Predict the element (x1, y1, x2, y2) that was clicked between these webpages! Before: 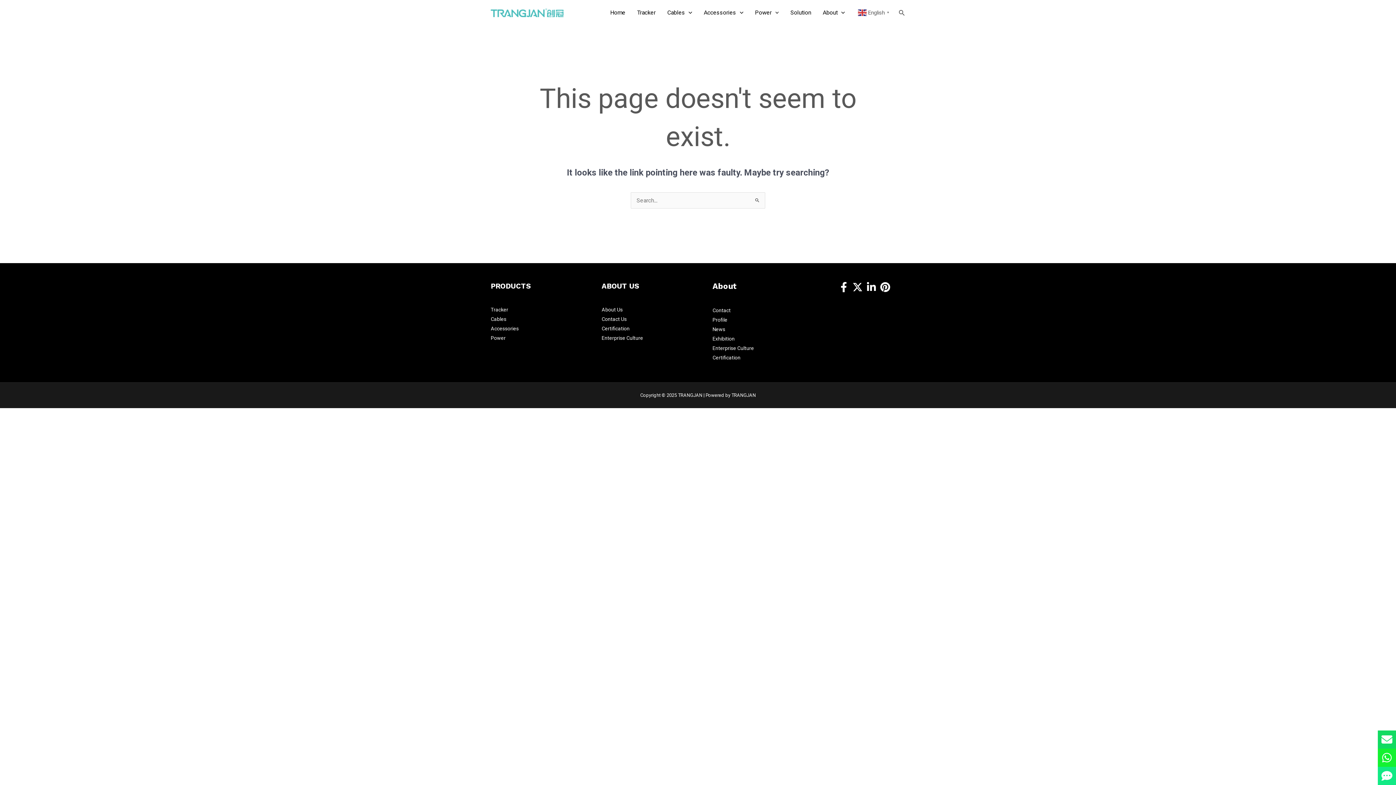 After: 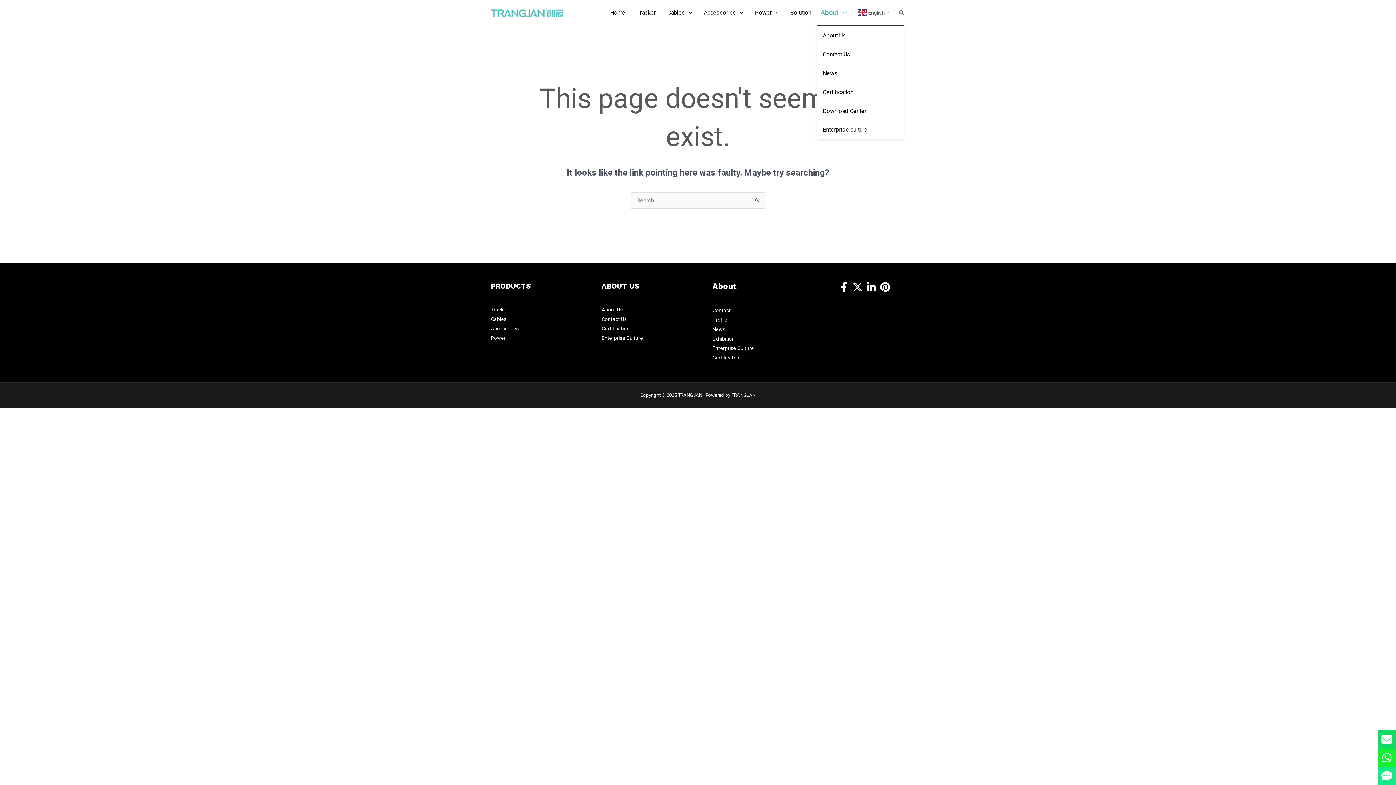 Action: bbox: (817, 0, 850, 25) label: About